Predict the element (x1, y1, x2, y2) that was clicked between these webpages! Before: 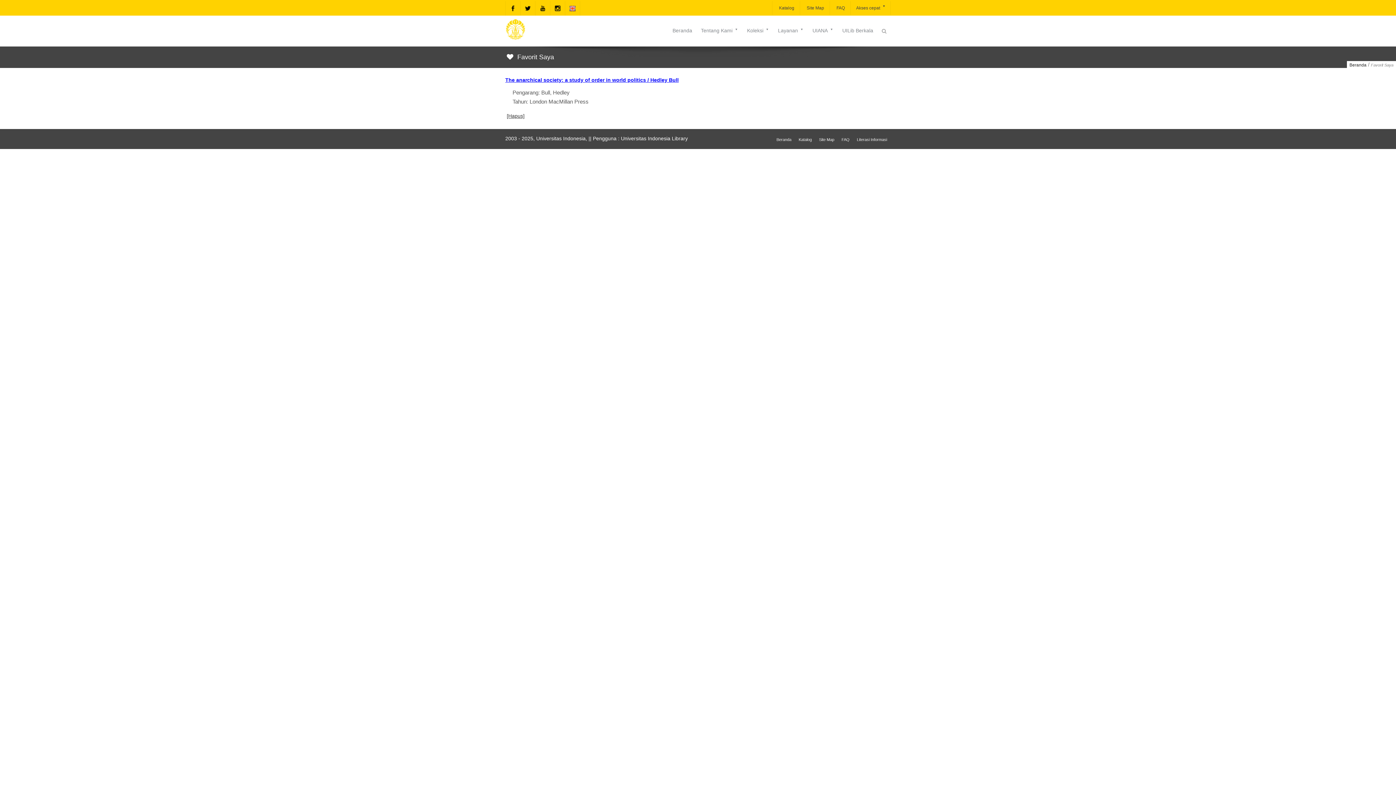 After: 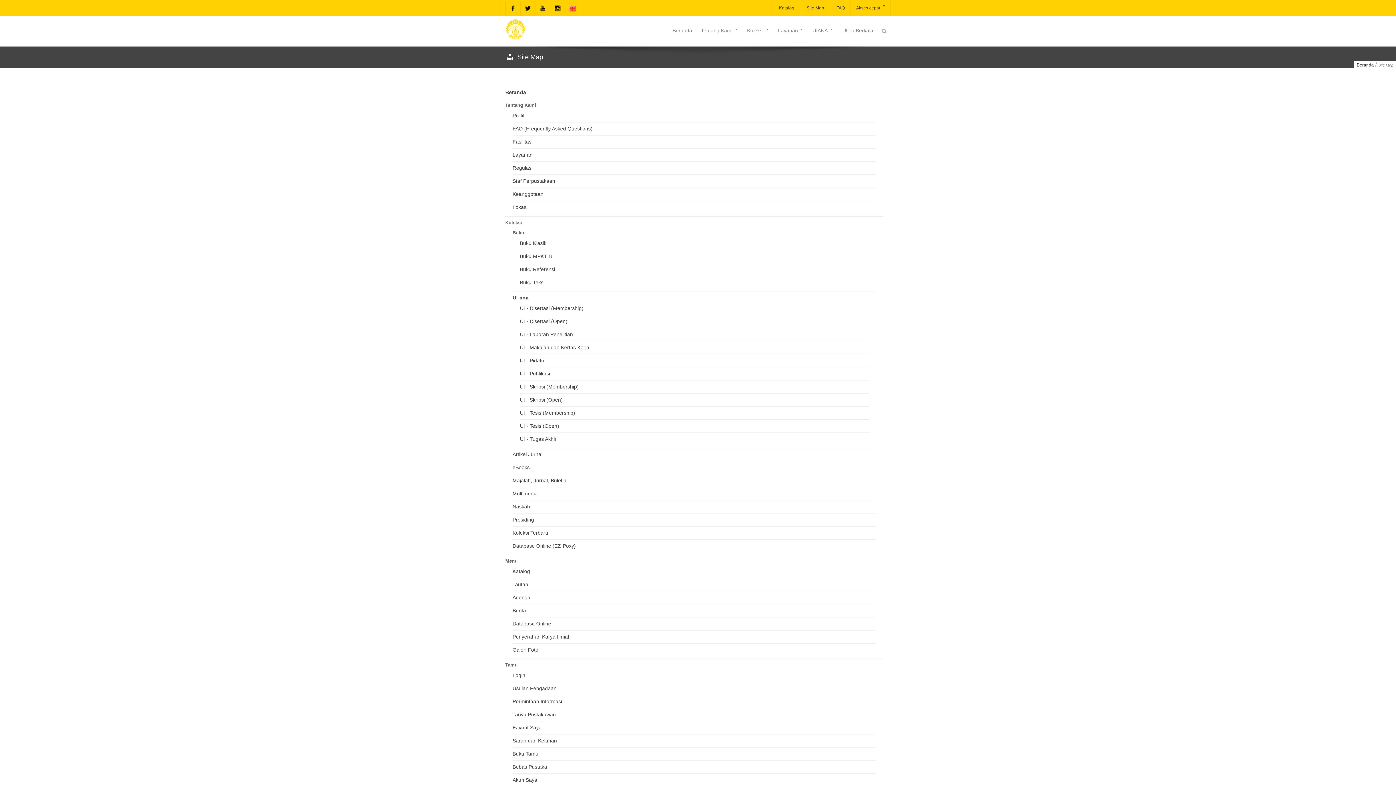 Action: label:  Site Map bbox: (800, 1, 829, 14)